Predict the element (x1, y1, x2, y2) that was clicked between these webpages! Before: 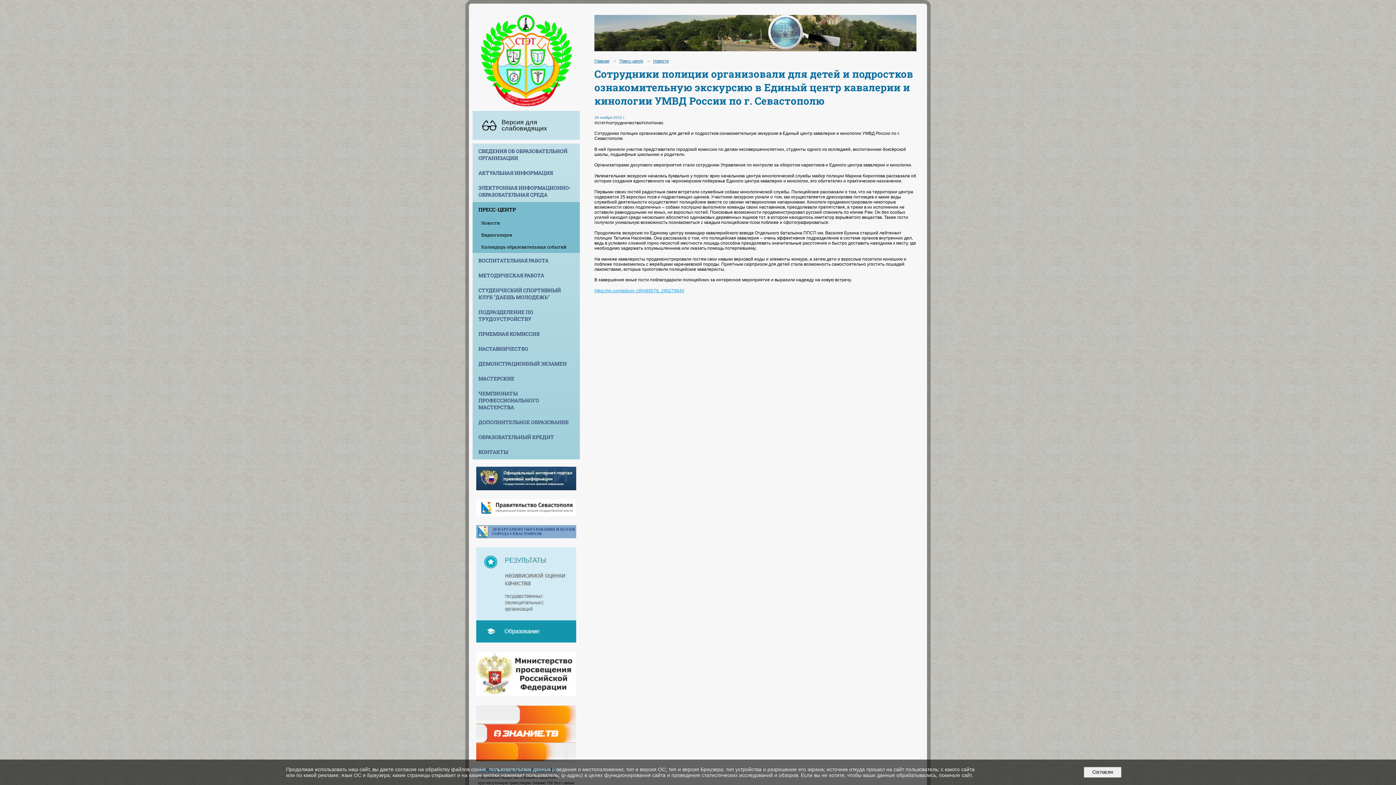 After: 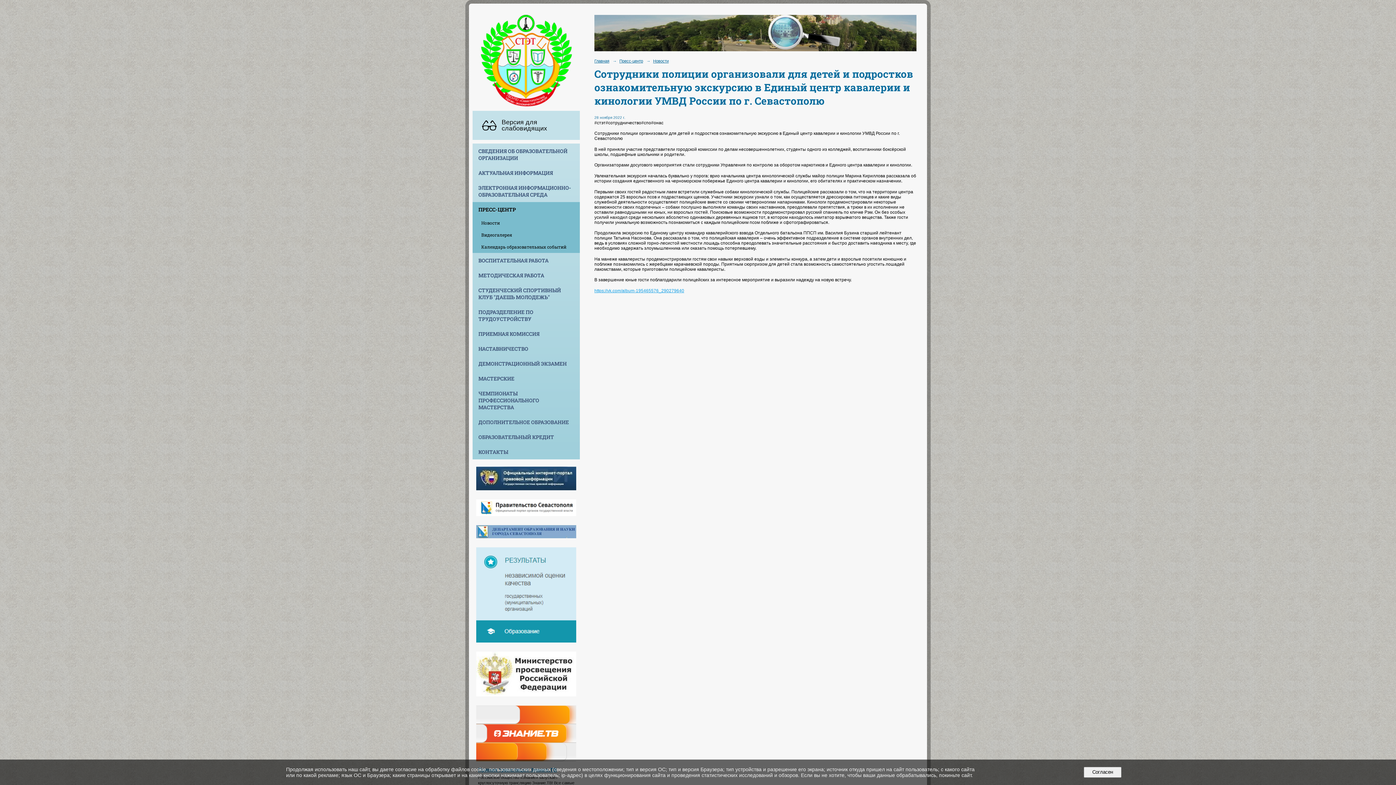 Action: bbox: (476, 525, 576, 538)